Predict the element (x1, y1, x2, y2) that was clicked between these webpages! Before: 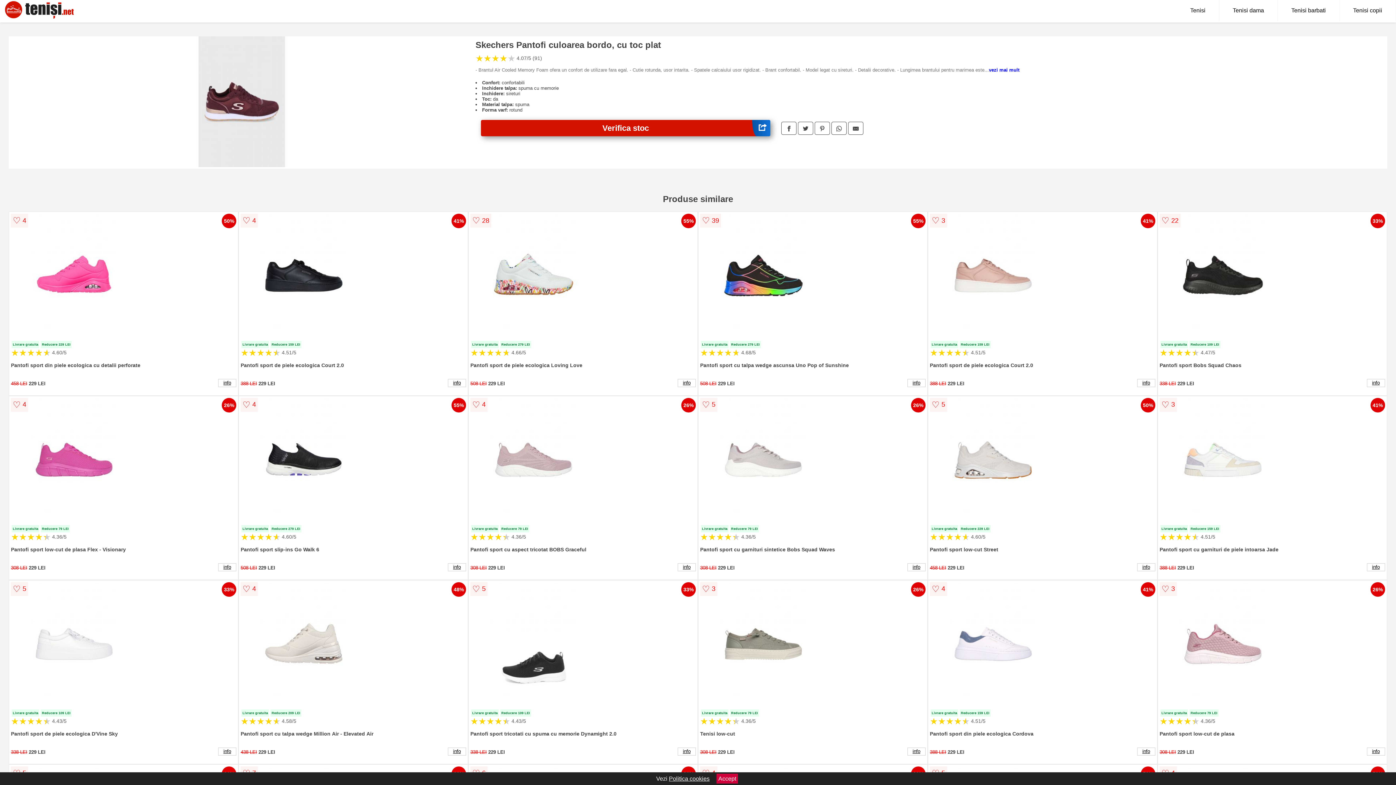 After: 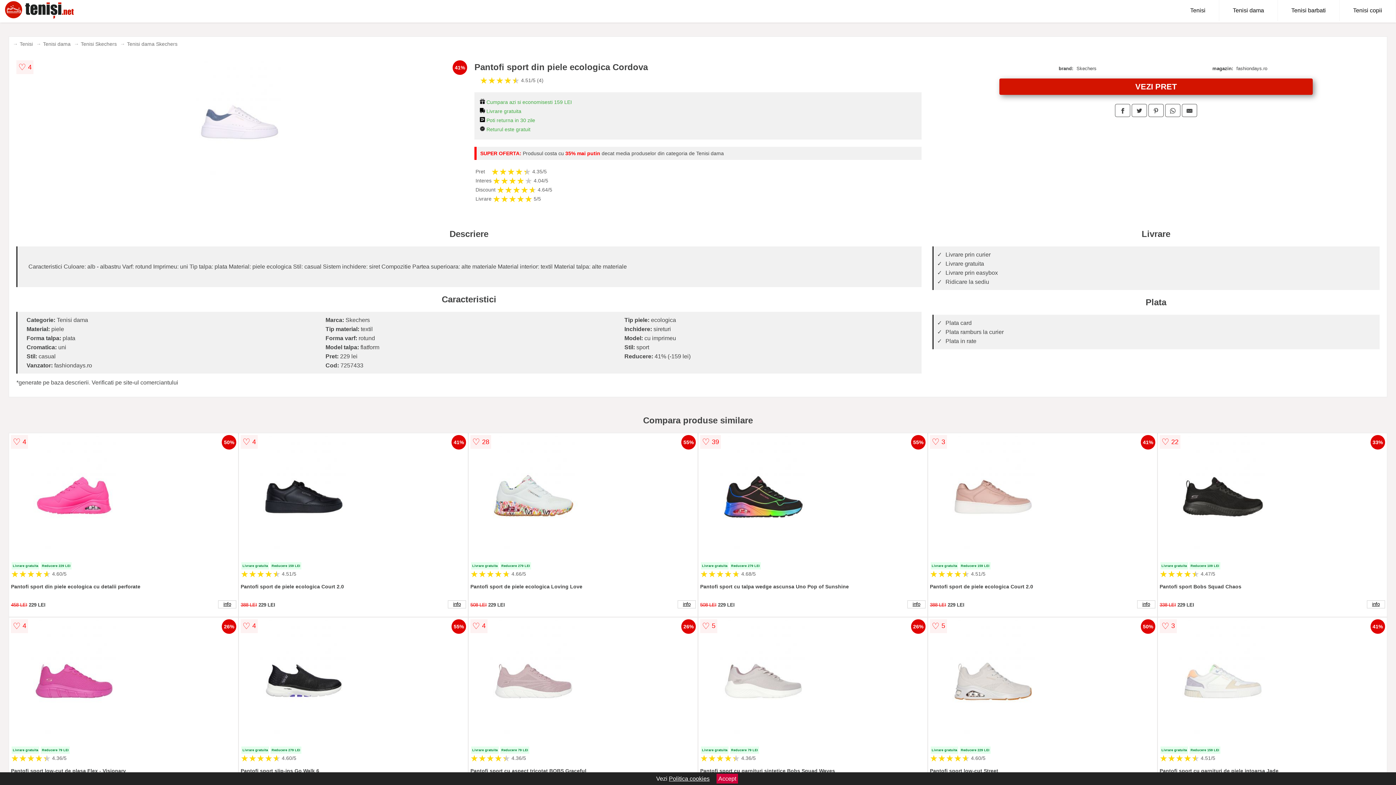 Action: label: info bbox: (1137, 747, 1155, 755)